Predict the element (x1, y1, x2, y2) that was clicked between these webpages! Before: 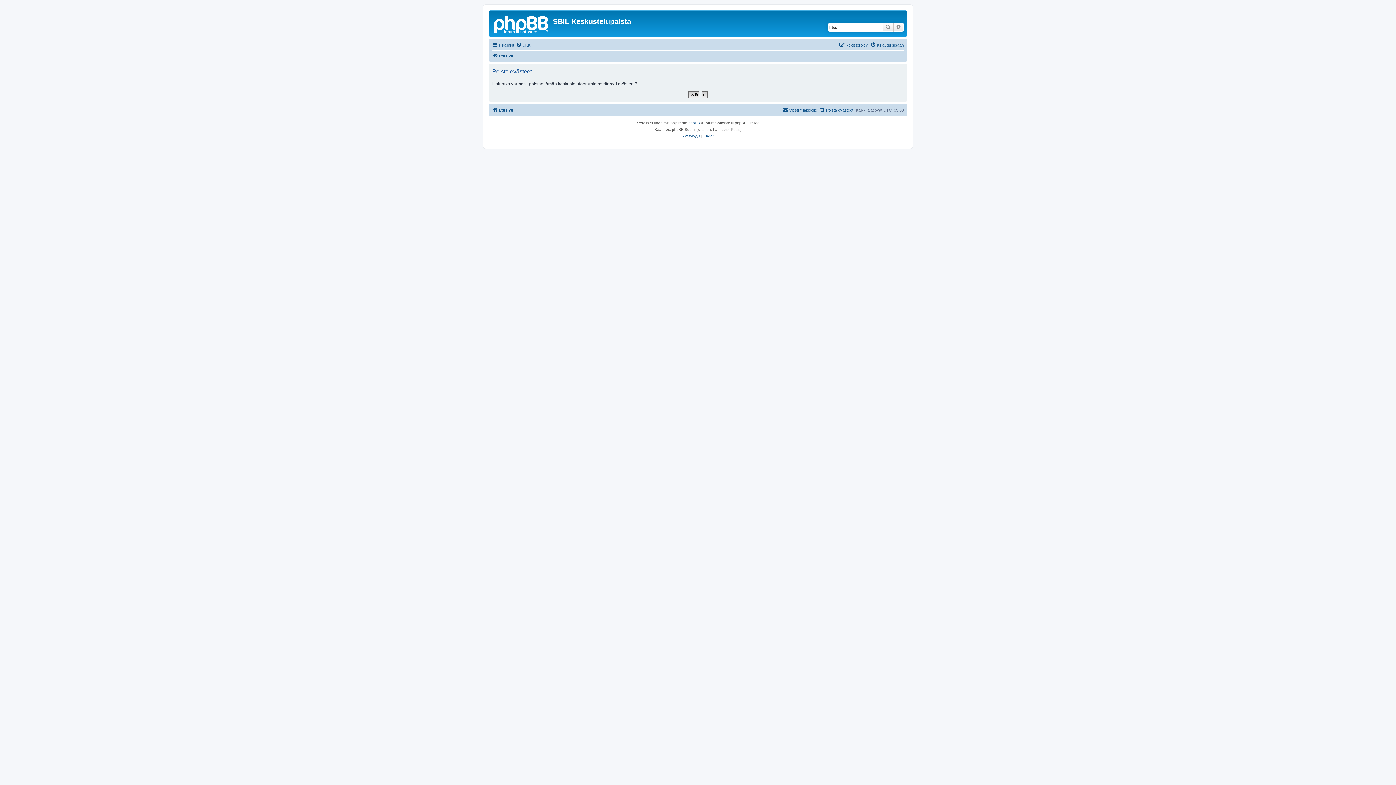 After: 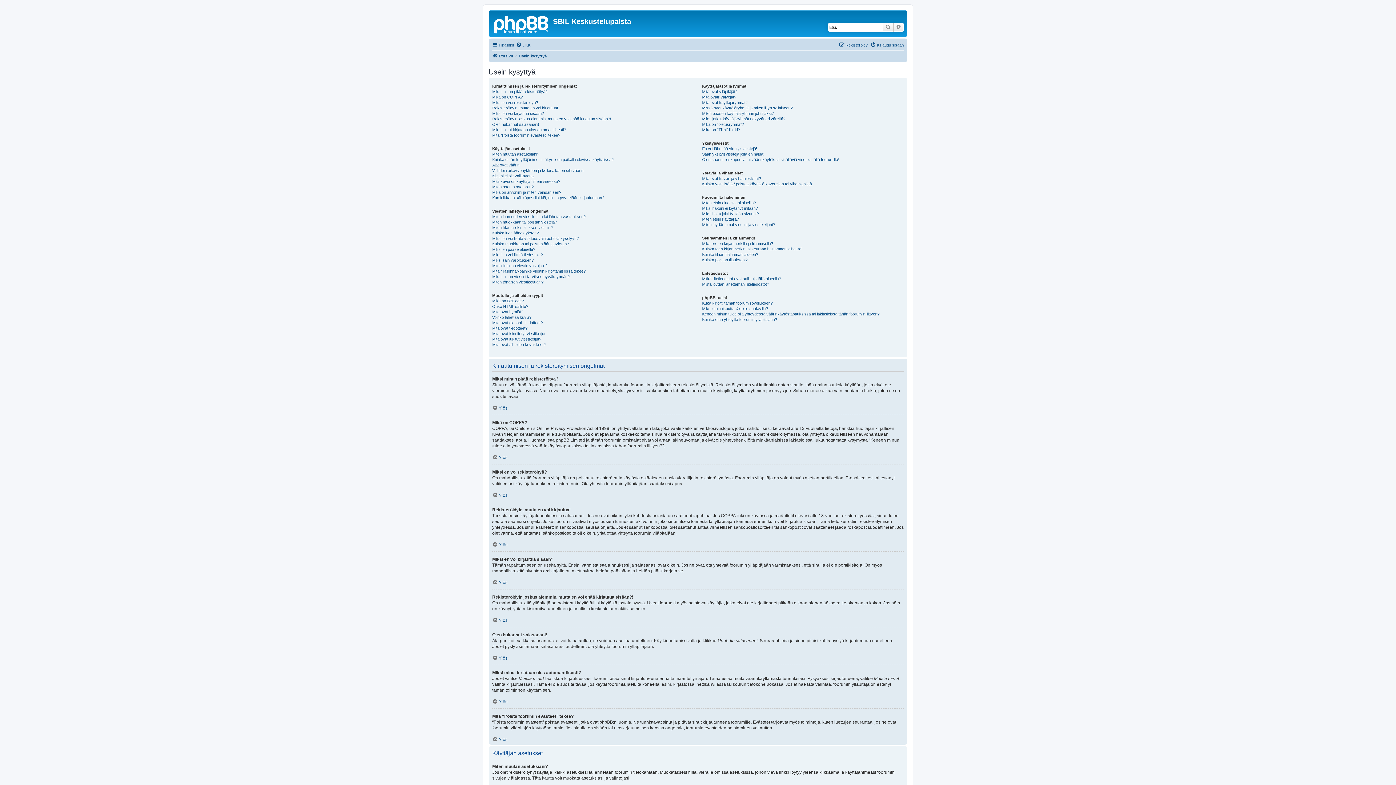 Action: label: UKK bbox: (516, 40, 530, 49)